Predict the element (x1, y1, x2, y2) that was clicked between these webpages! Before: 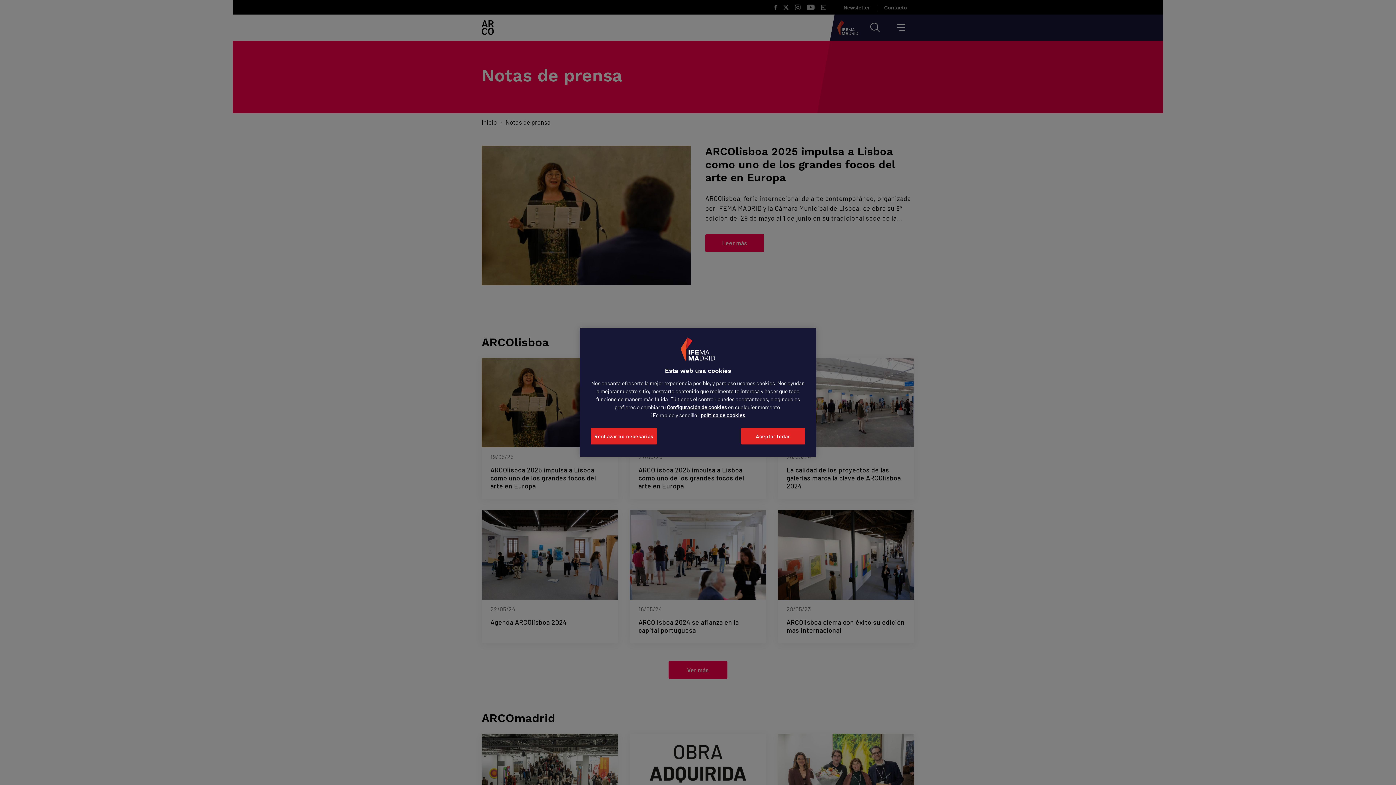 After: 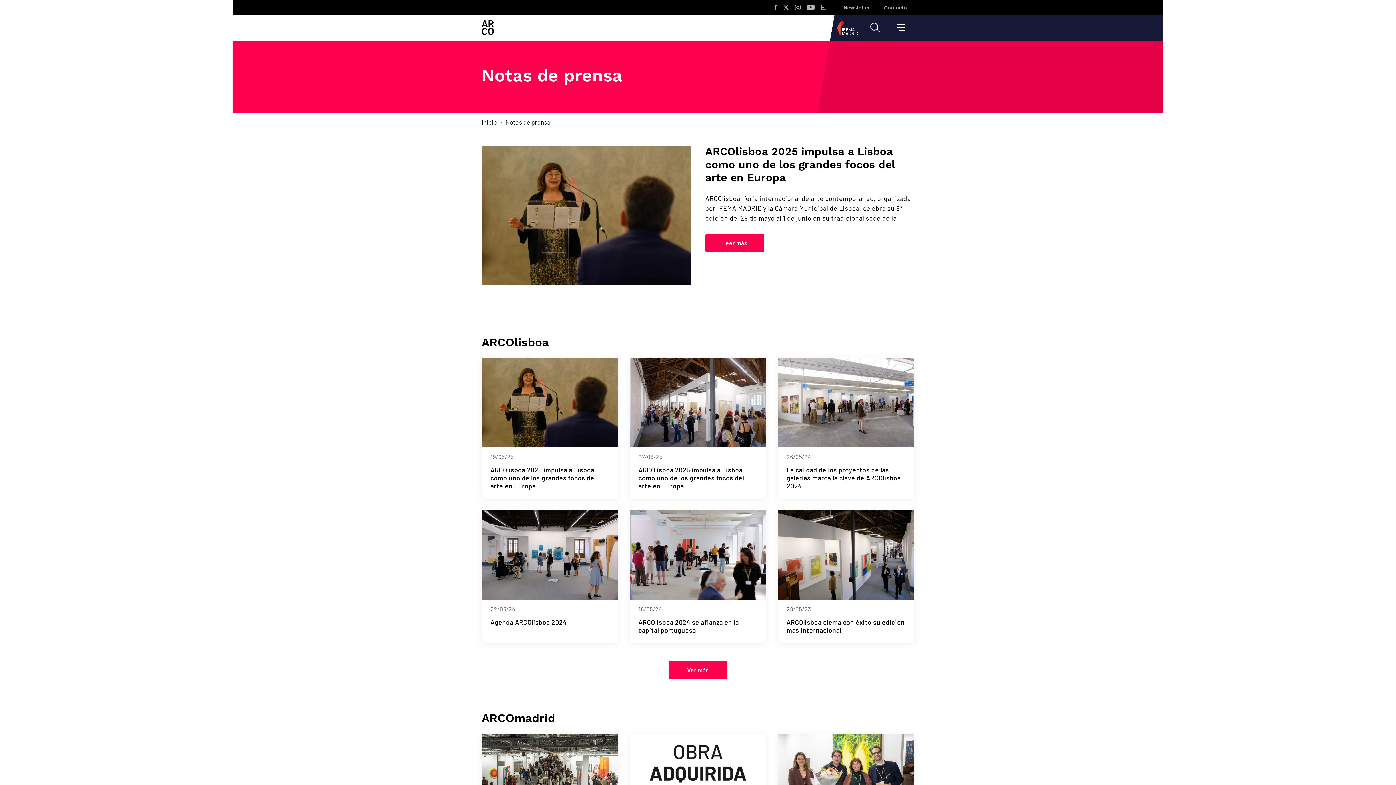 Action: label: Aceptar todas bbox: (741, 428, 805, 444)